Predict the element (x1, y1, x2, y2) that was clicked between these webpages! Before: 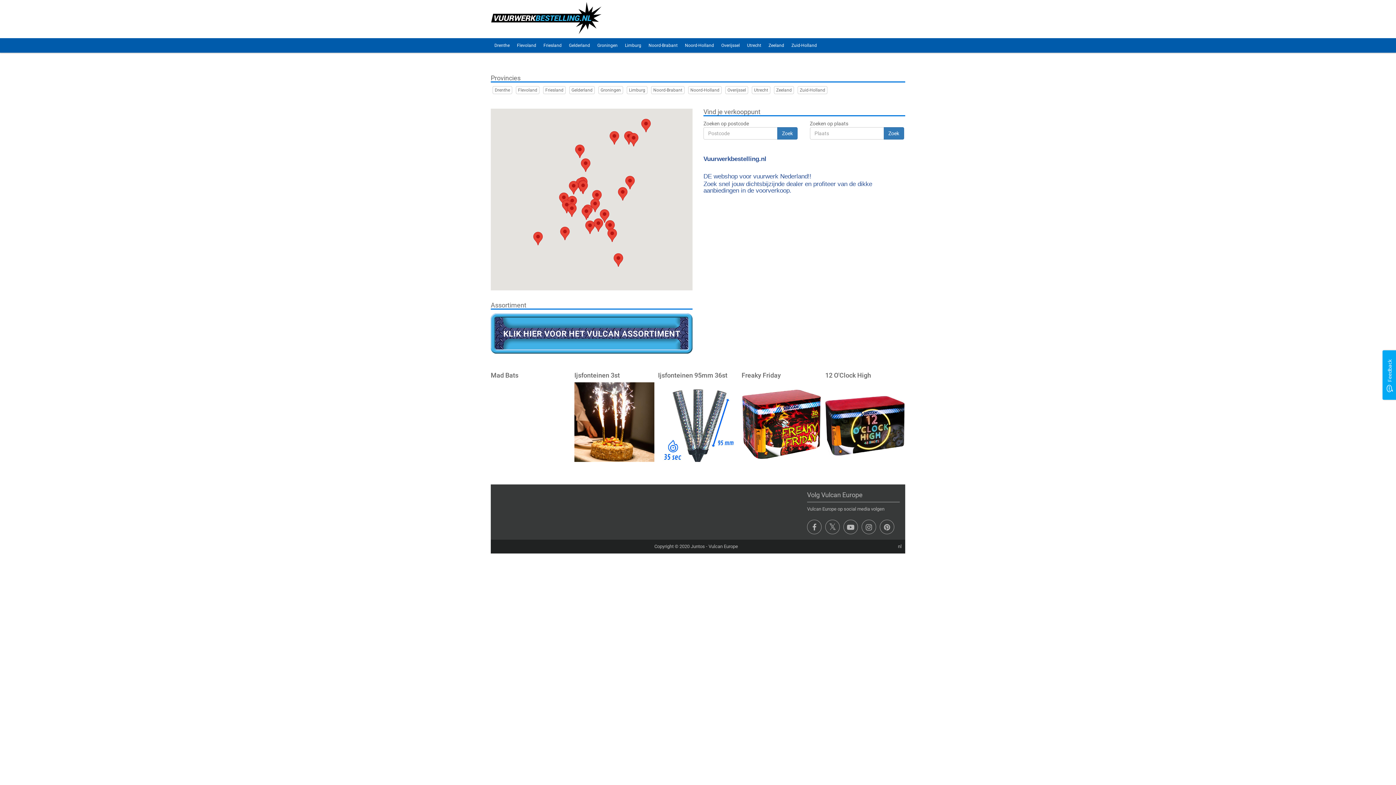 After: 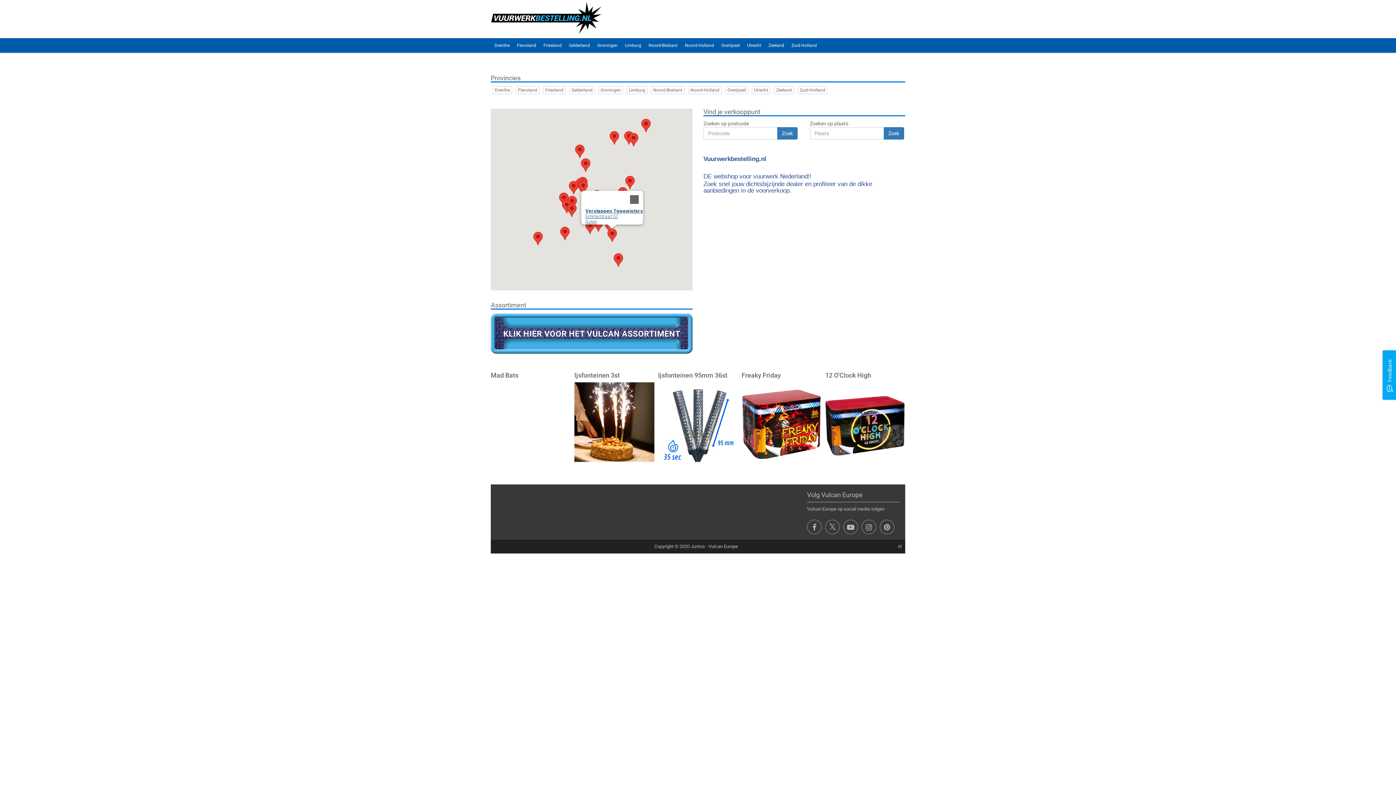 Action: bbox: (607, 228, 616, 242) label: Verstappen Tweewielers